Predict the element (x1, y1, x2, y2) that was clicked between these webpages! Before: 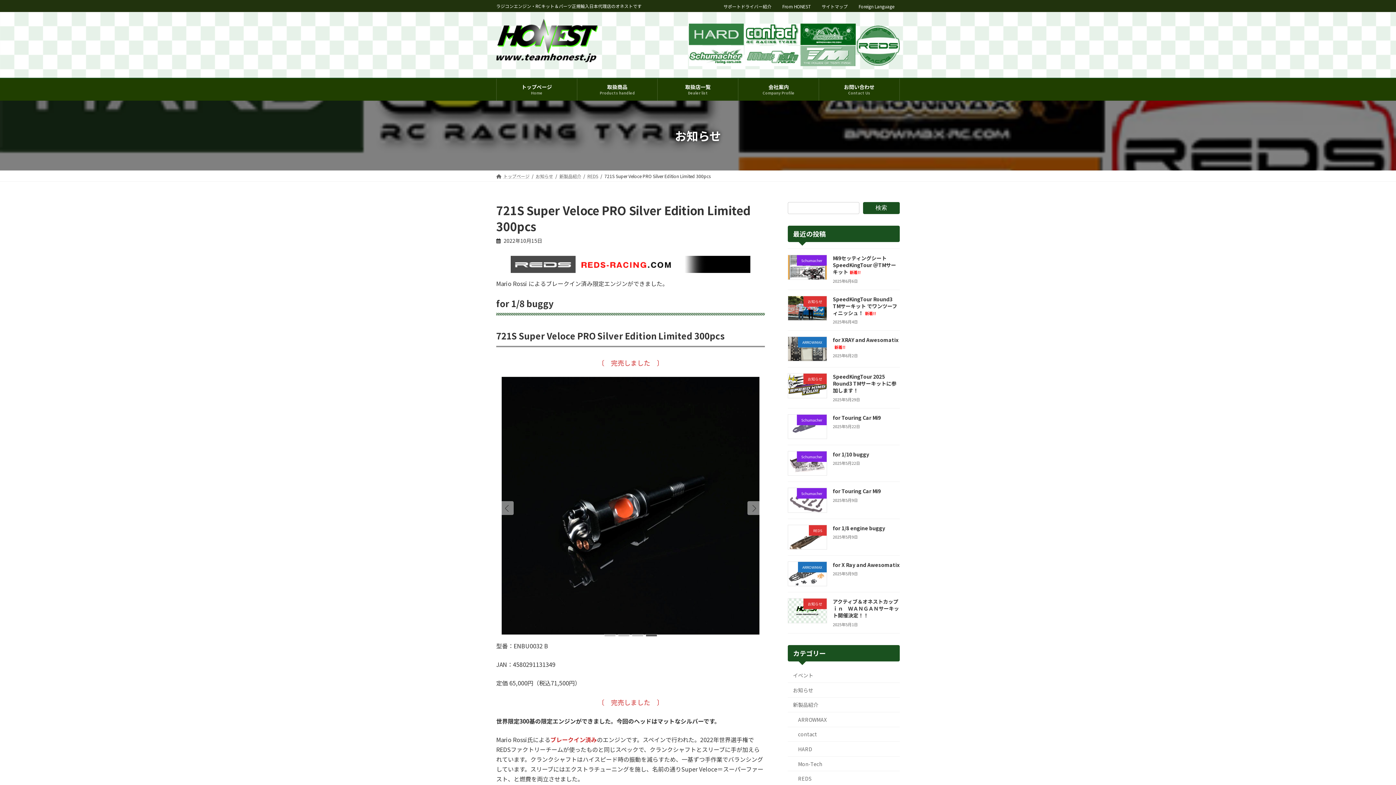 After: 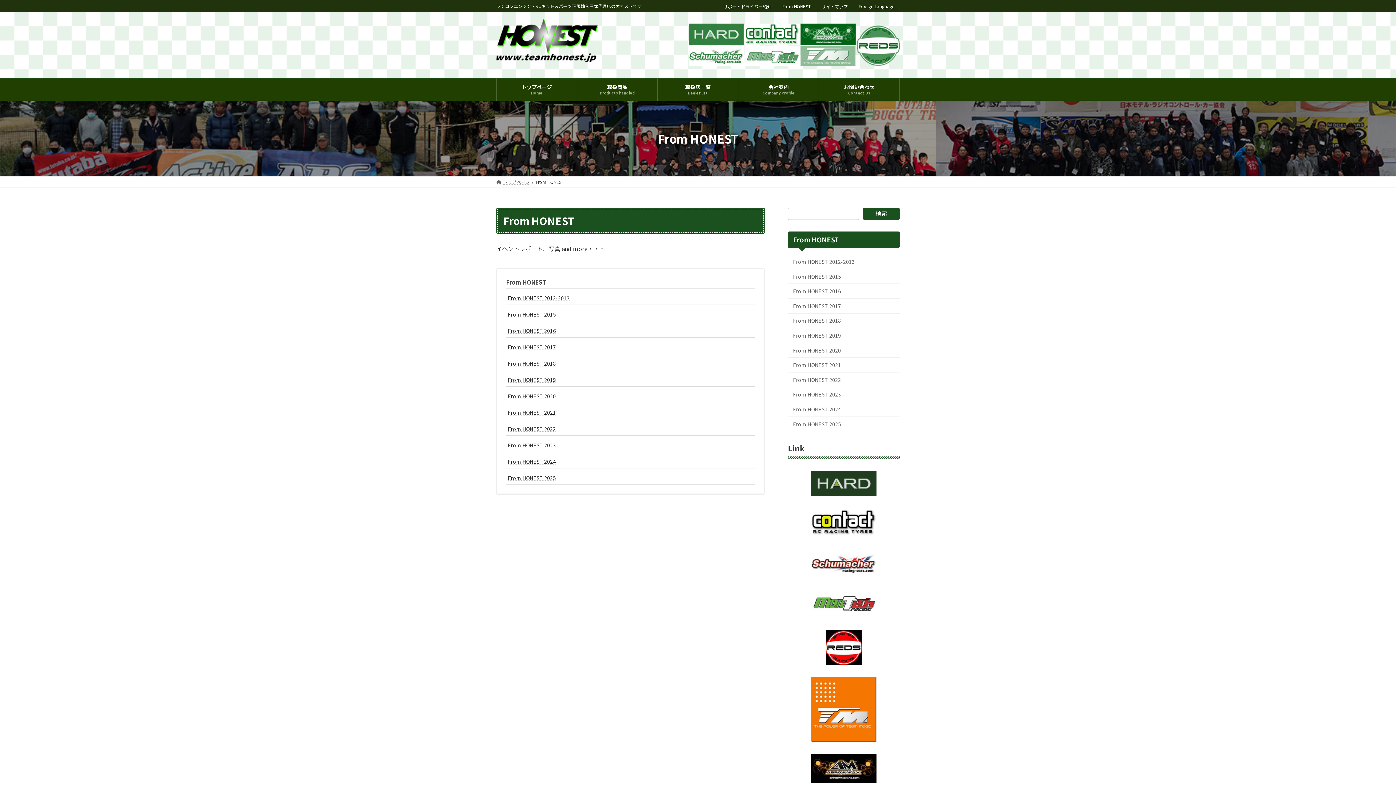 Action: label: From HONEST bbox: (777, 2, 816, 12)